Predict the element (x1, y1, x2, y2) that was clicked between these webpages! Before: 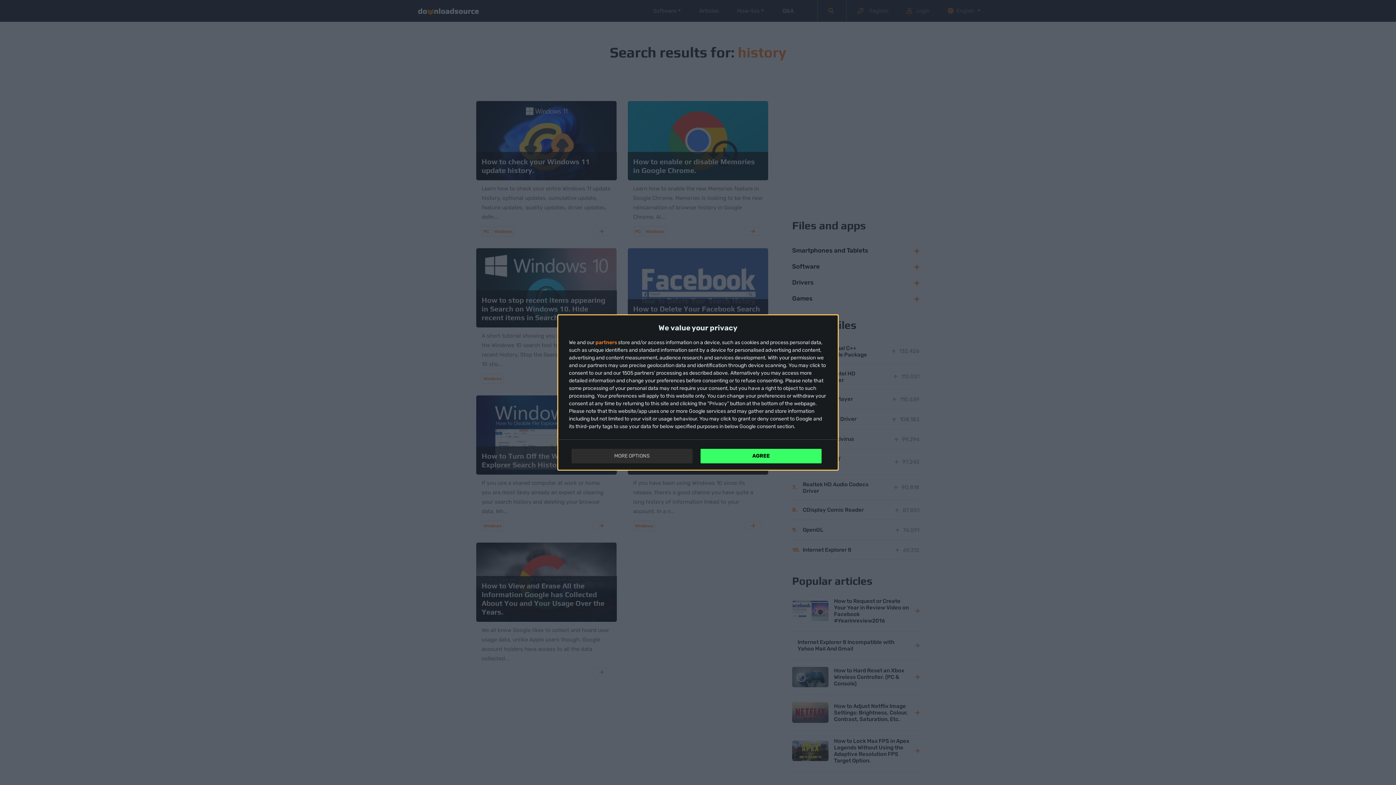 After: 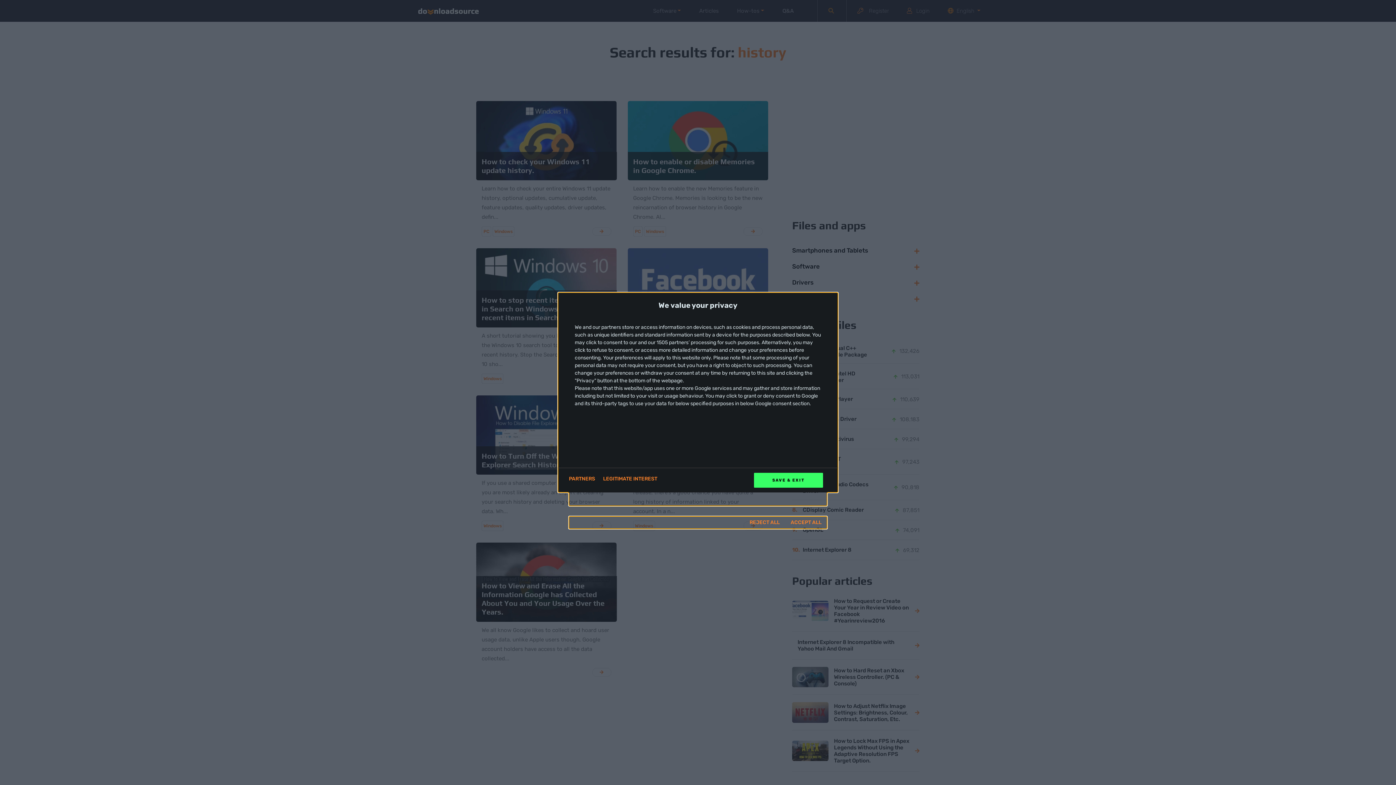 Action: label: MORE OPTIONS bbox: (571, 449, 692, 463)